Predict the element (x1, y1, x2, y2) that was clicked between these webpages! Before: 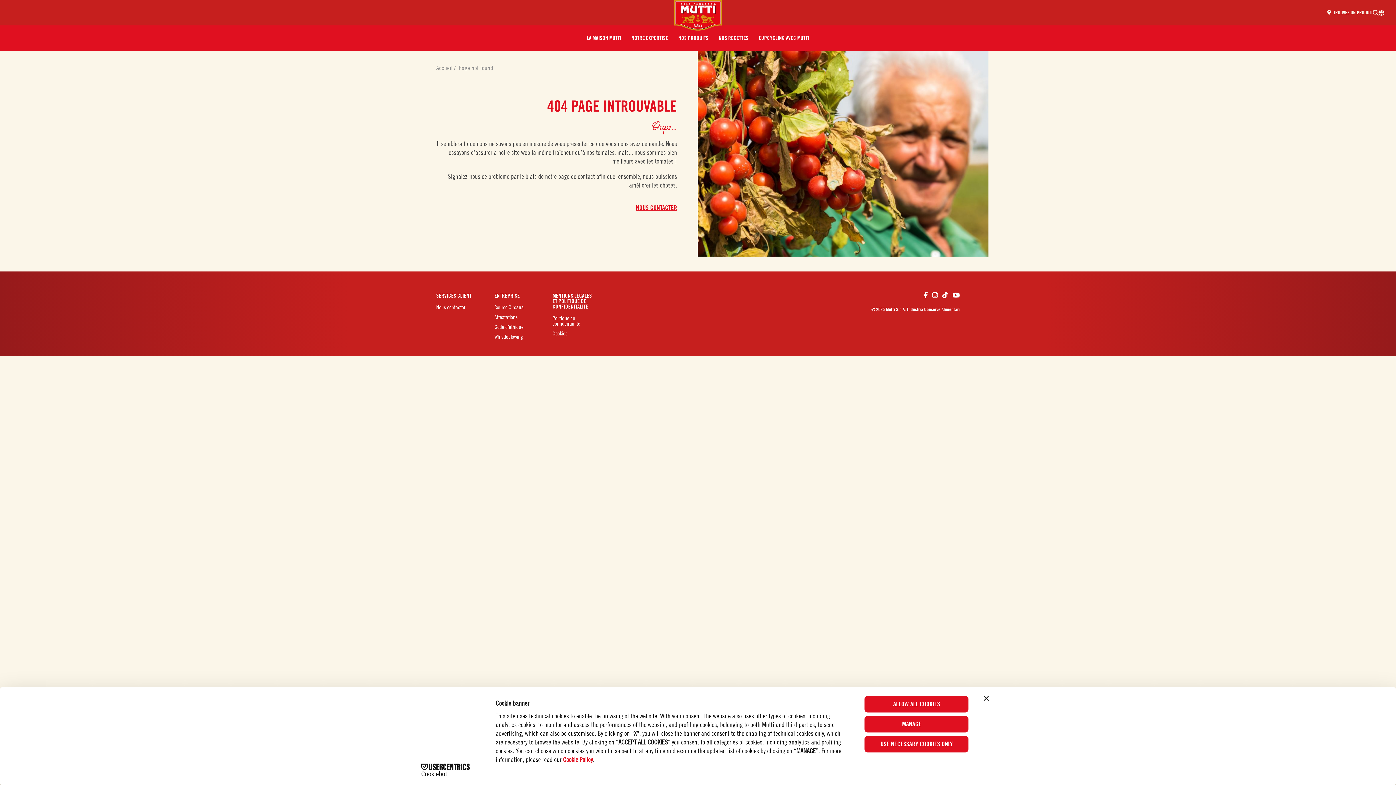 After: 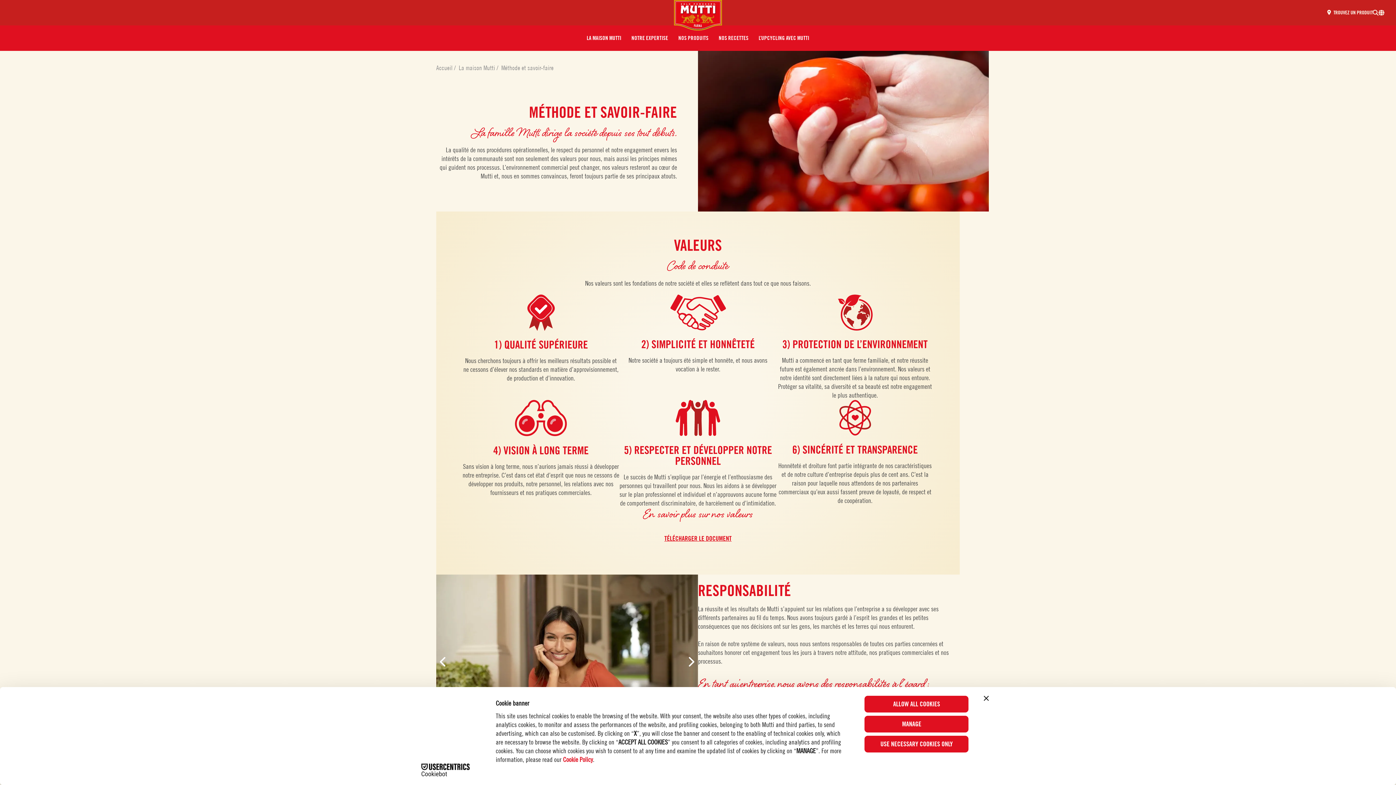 Action: label: Code d'éthique bbox: (494, 322, 538, 331)